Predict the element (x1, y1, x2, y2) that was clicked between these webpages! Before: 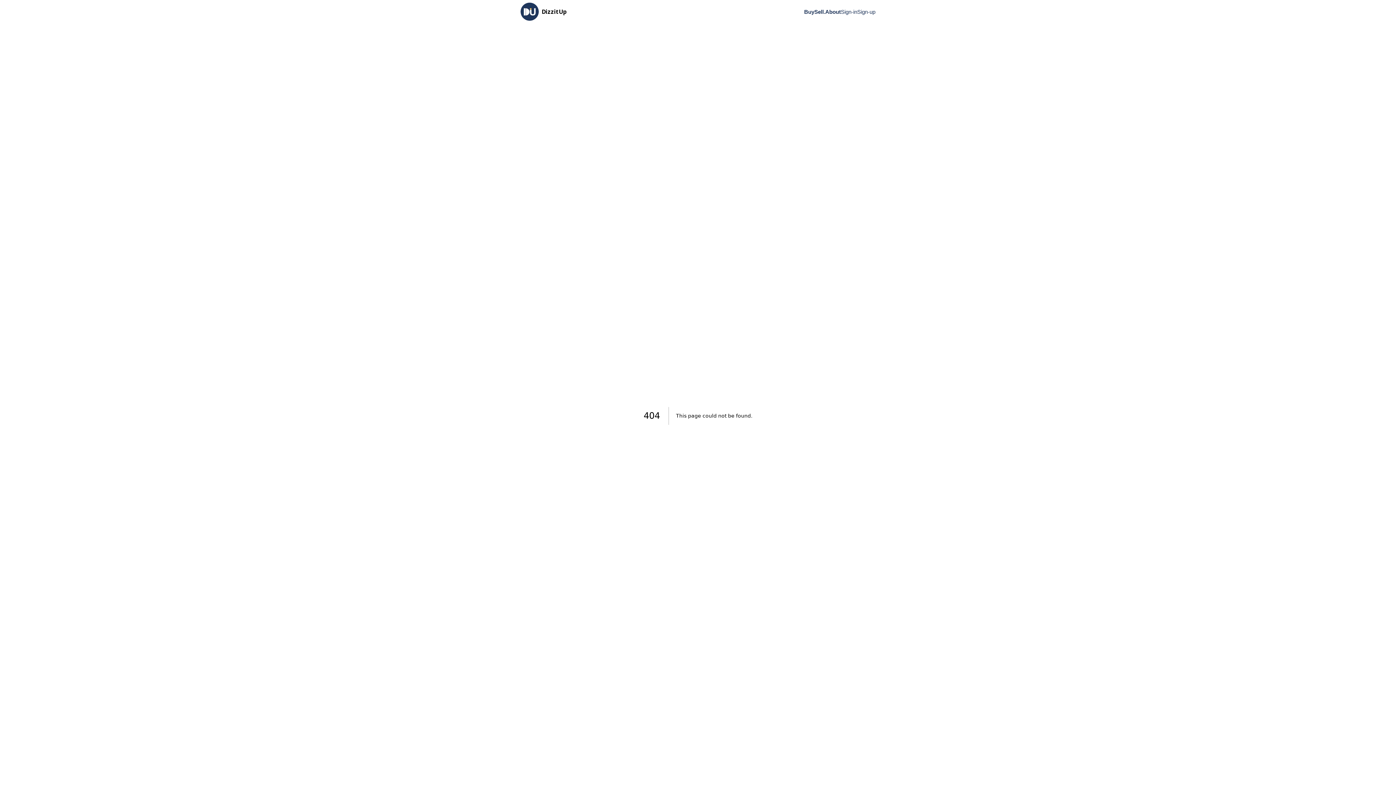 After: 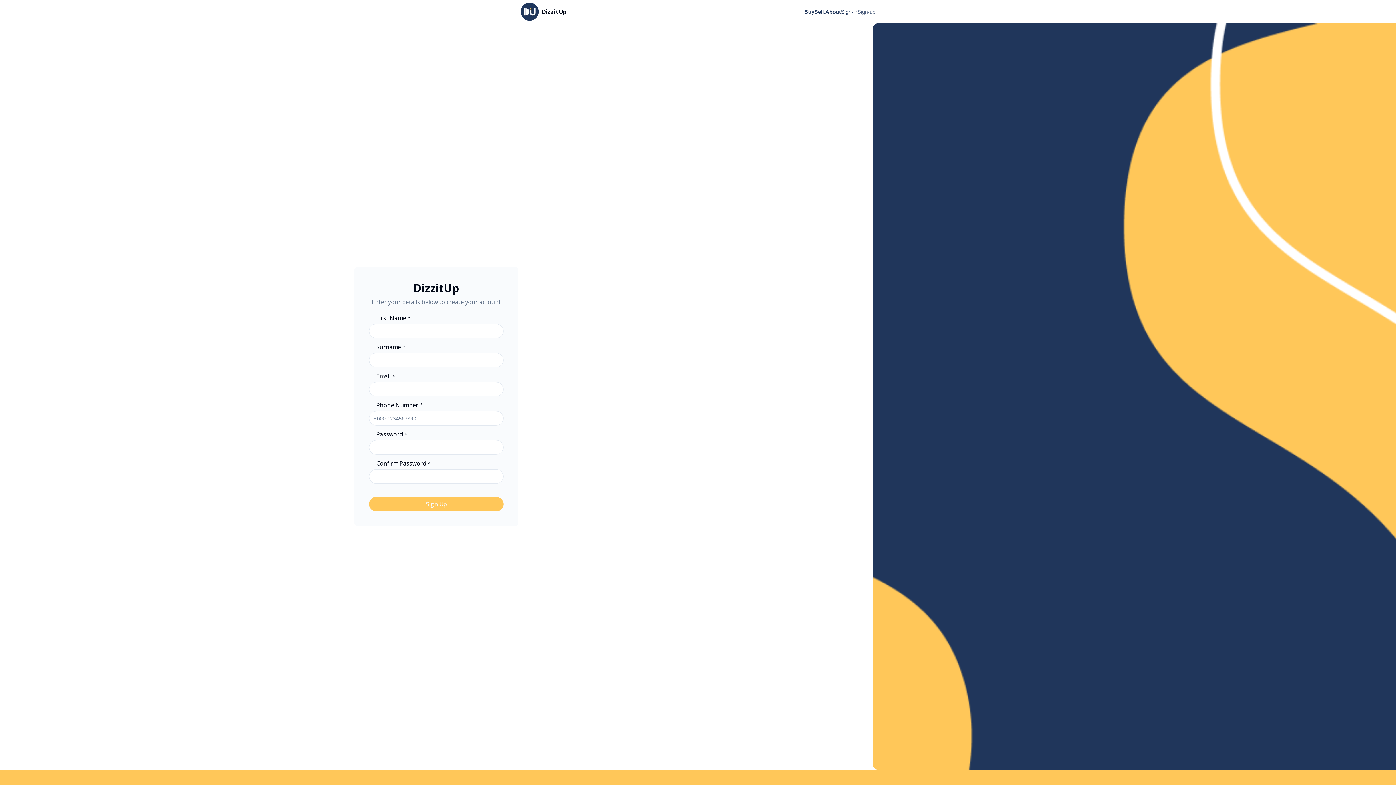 Action: label: Sign-up bbox: (857, 9, 875, 14)